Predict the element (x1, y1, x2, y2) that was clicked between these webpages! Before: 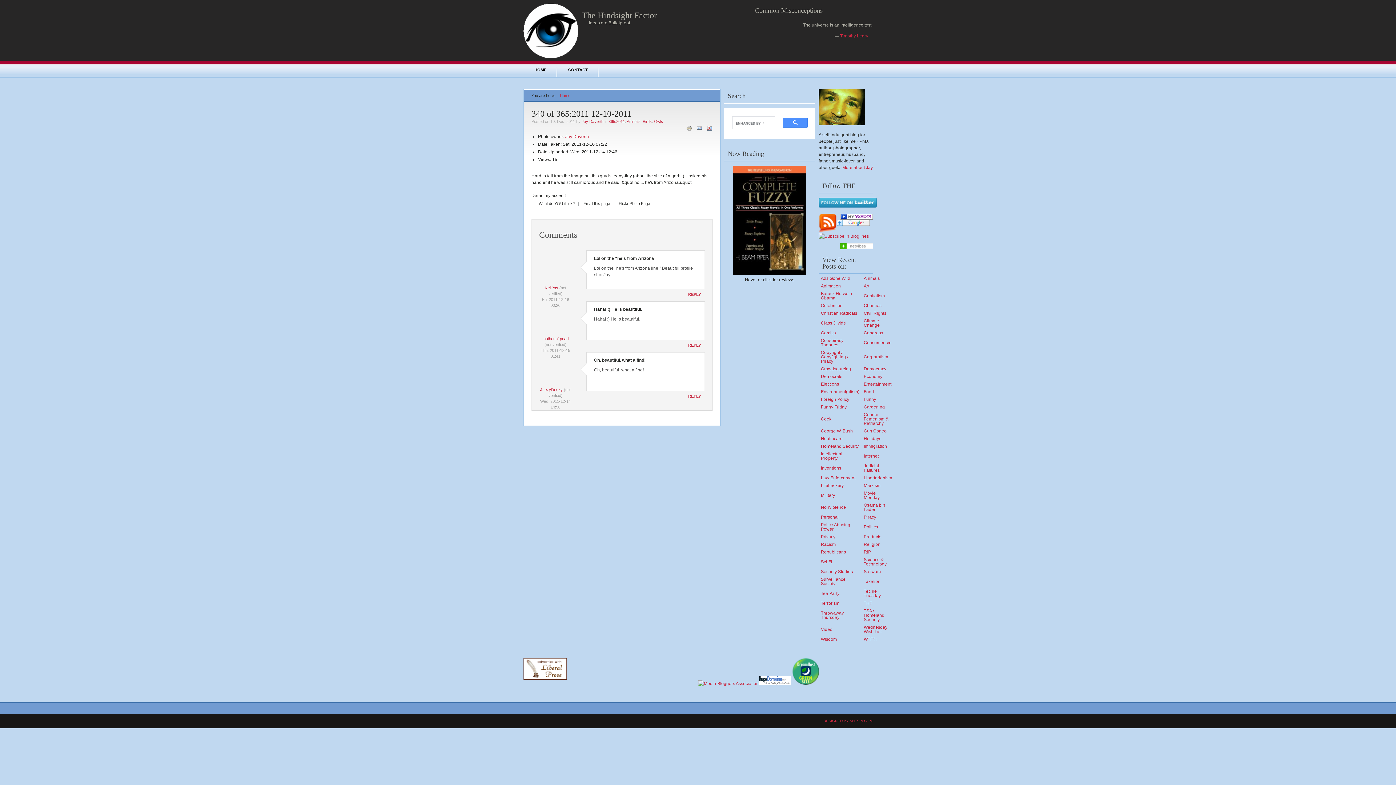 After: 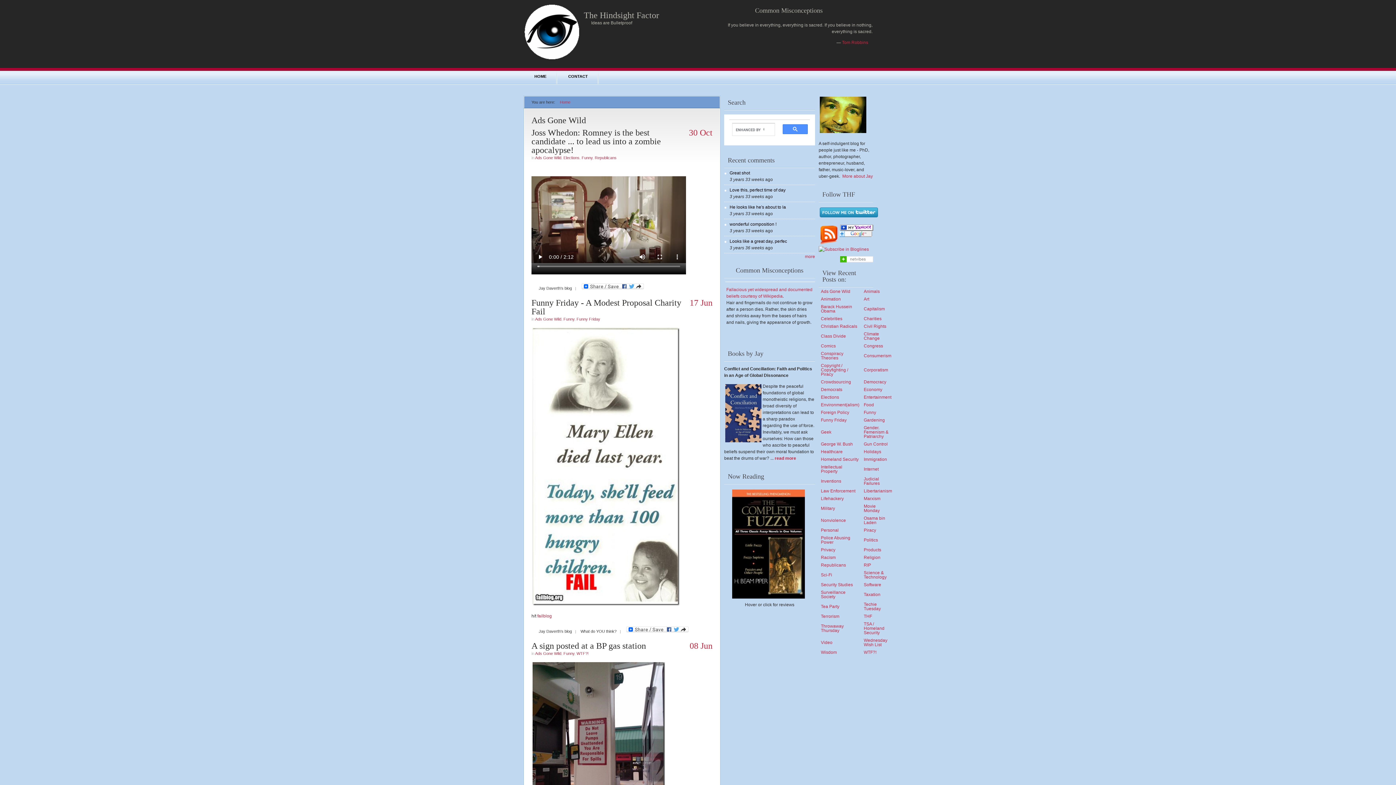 Action: bbox: (821, 276, 850, 281) label: Ads Gone Wild